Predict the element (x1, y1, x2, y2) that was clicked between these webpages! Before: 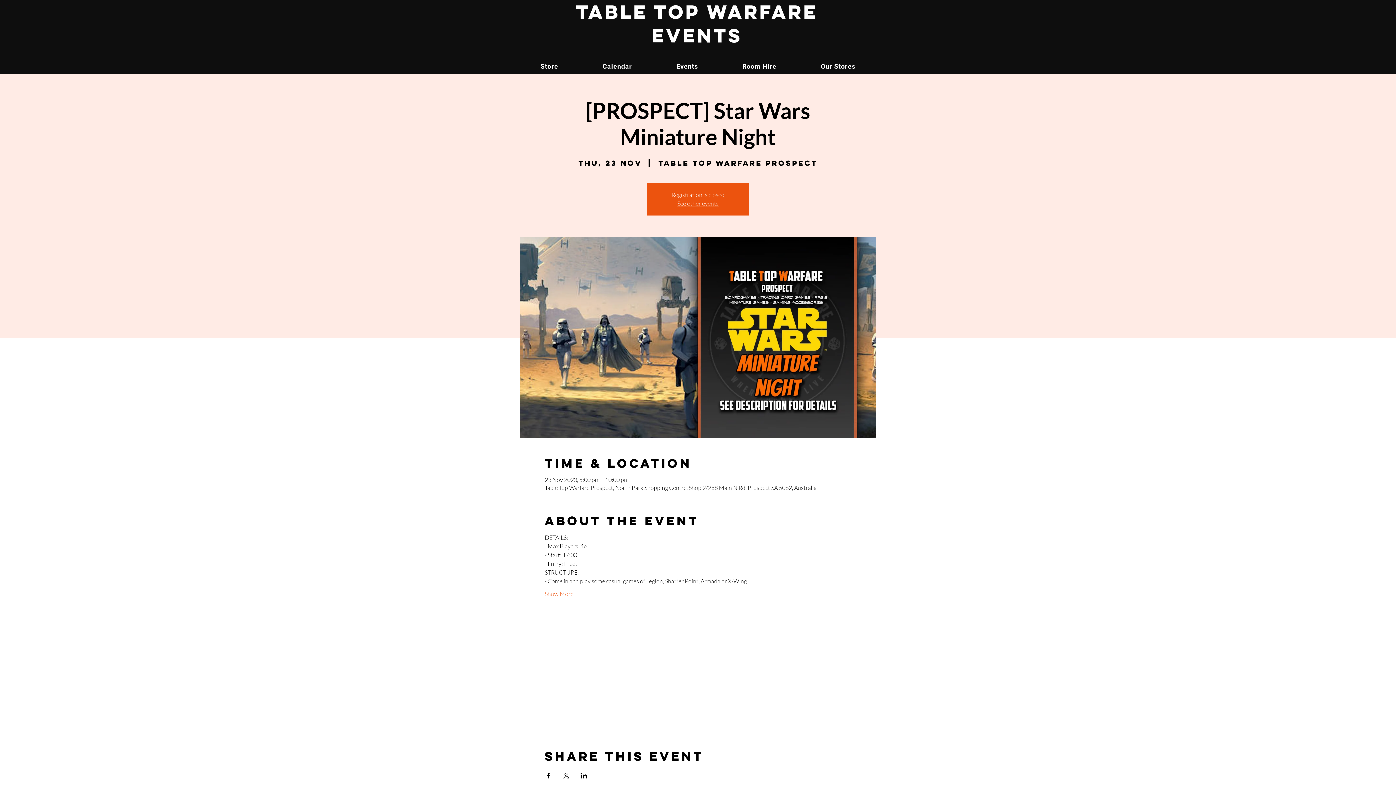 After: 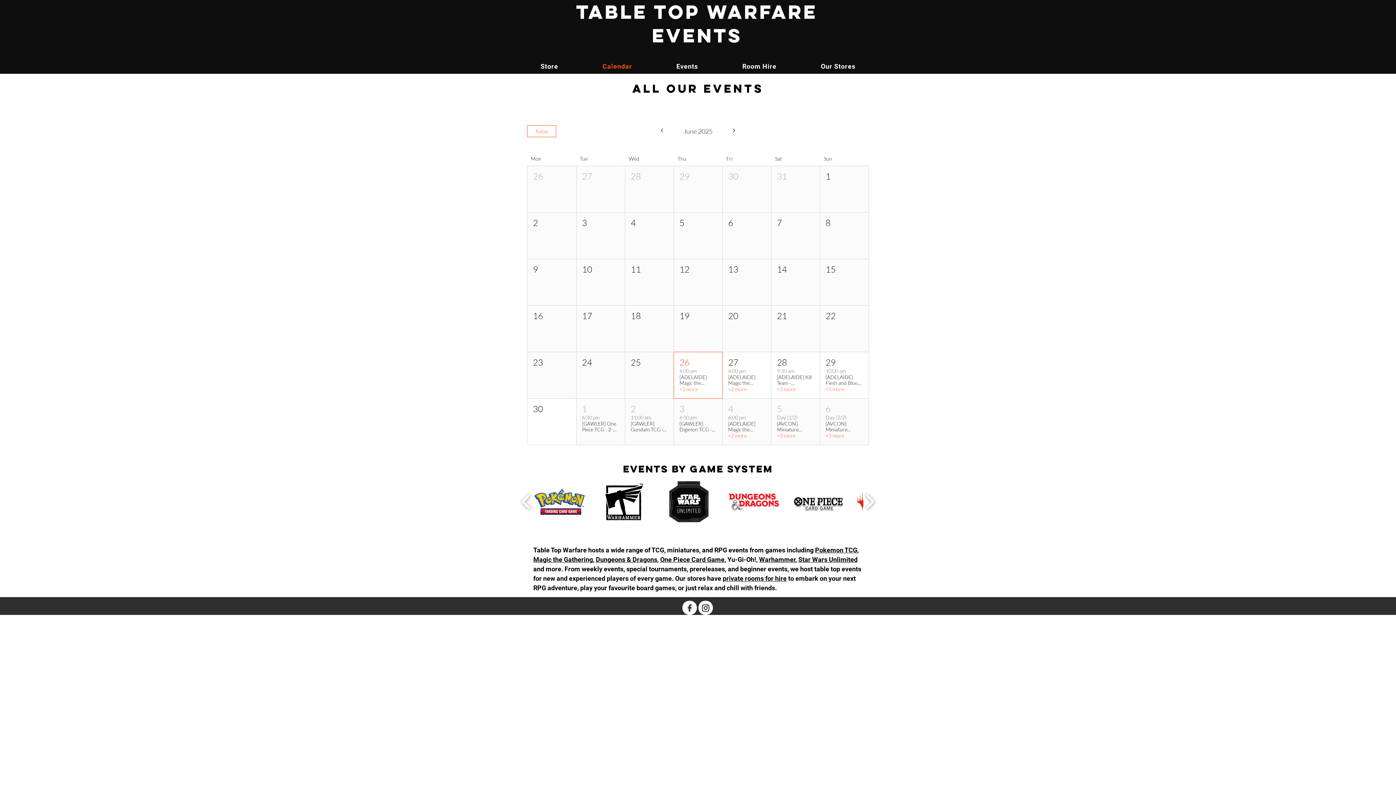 Action: label: Calendar bbox: (581, 58, 652, 73)